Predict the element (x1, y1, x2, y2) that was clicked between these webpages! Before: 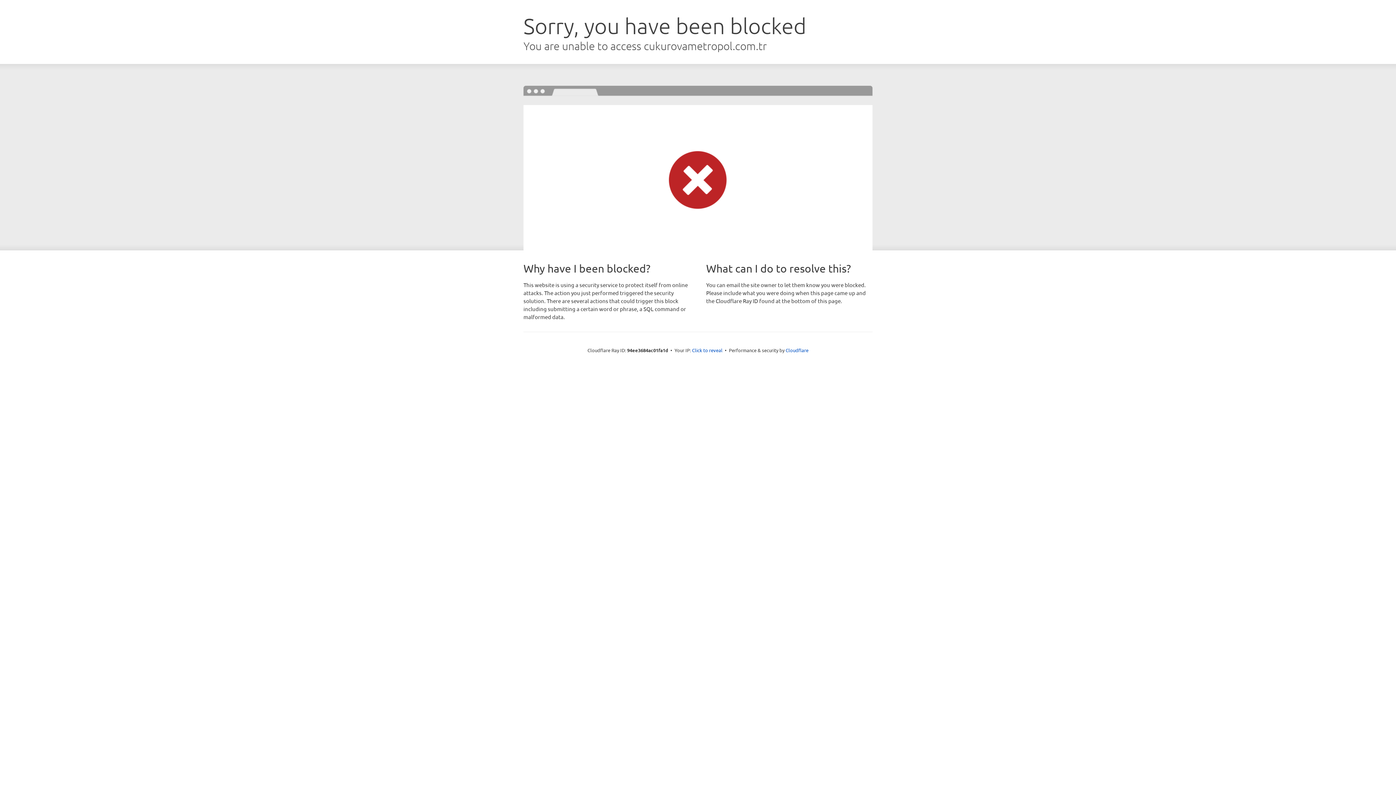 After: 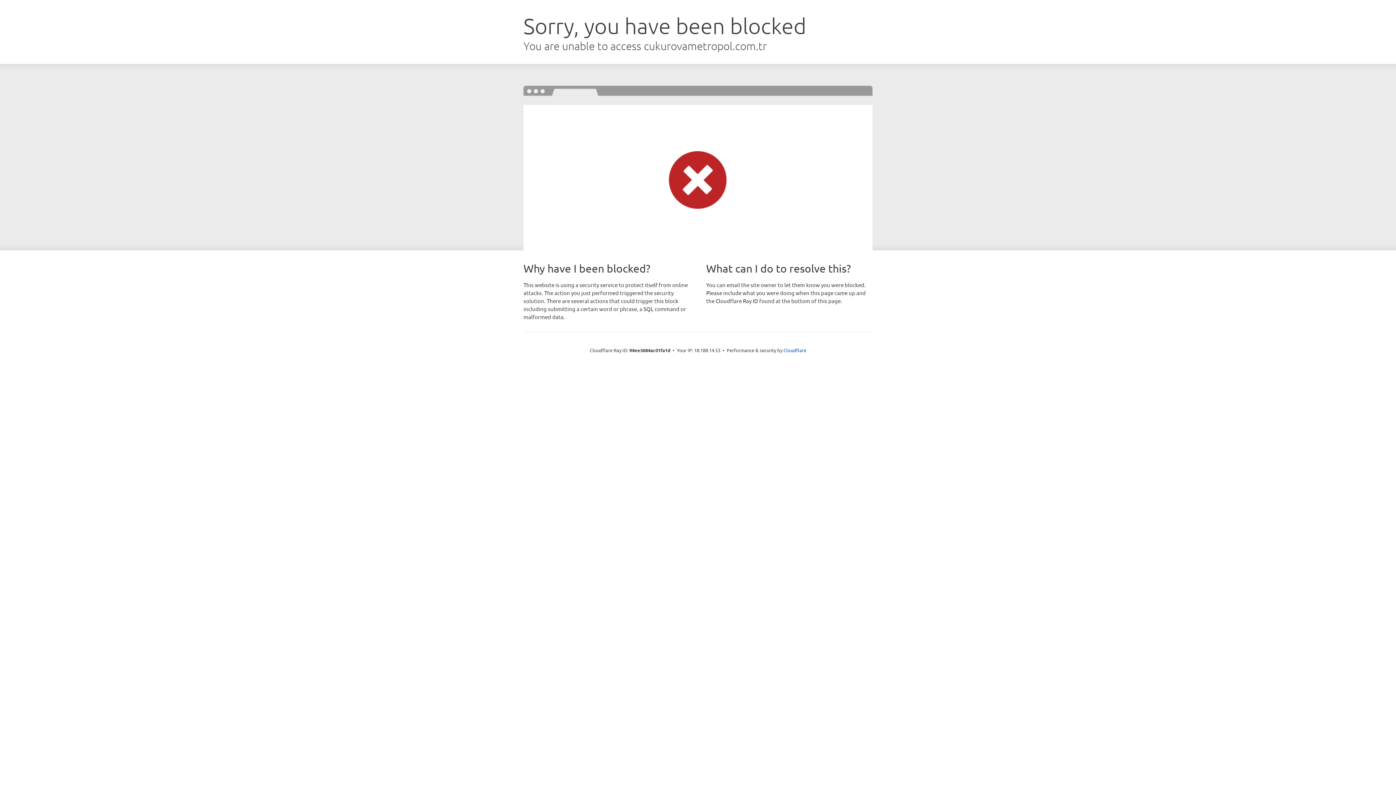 Action: bbox: (692, 346, 722, 353) label: Click to reveal